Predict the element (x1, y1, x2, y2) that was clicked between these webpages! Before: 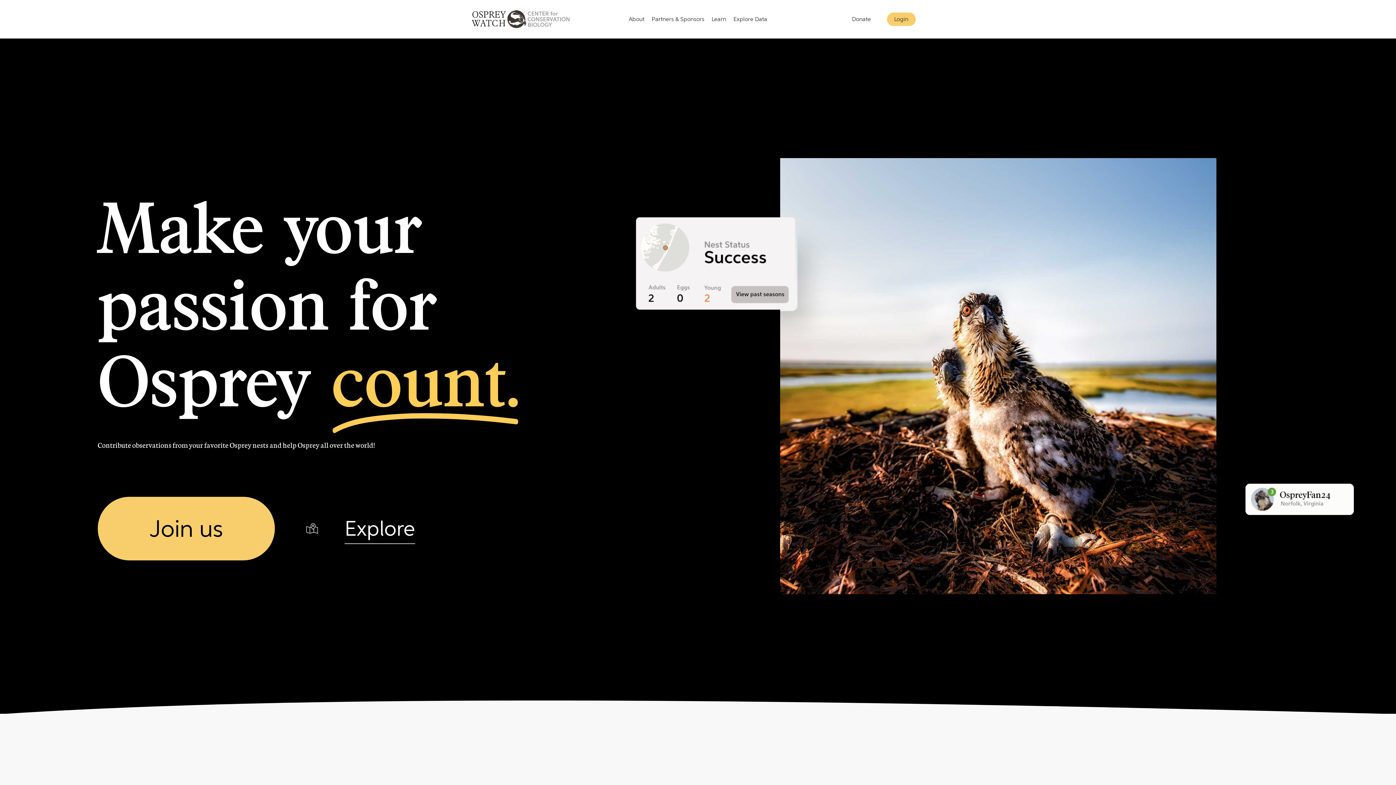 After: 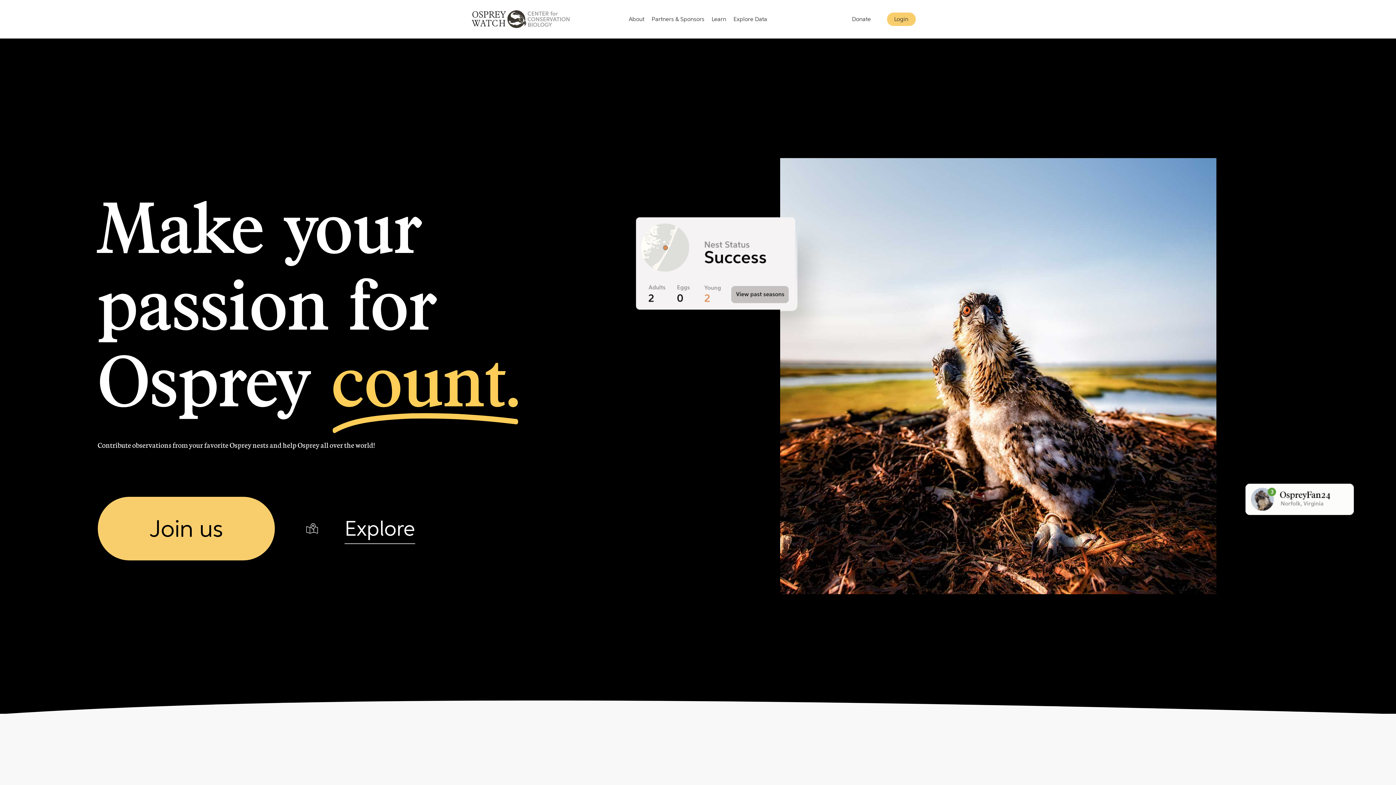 Action: bbox: (471, 10, 570, 28)